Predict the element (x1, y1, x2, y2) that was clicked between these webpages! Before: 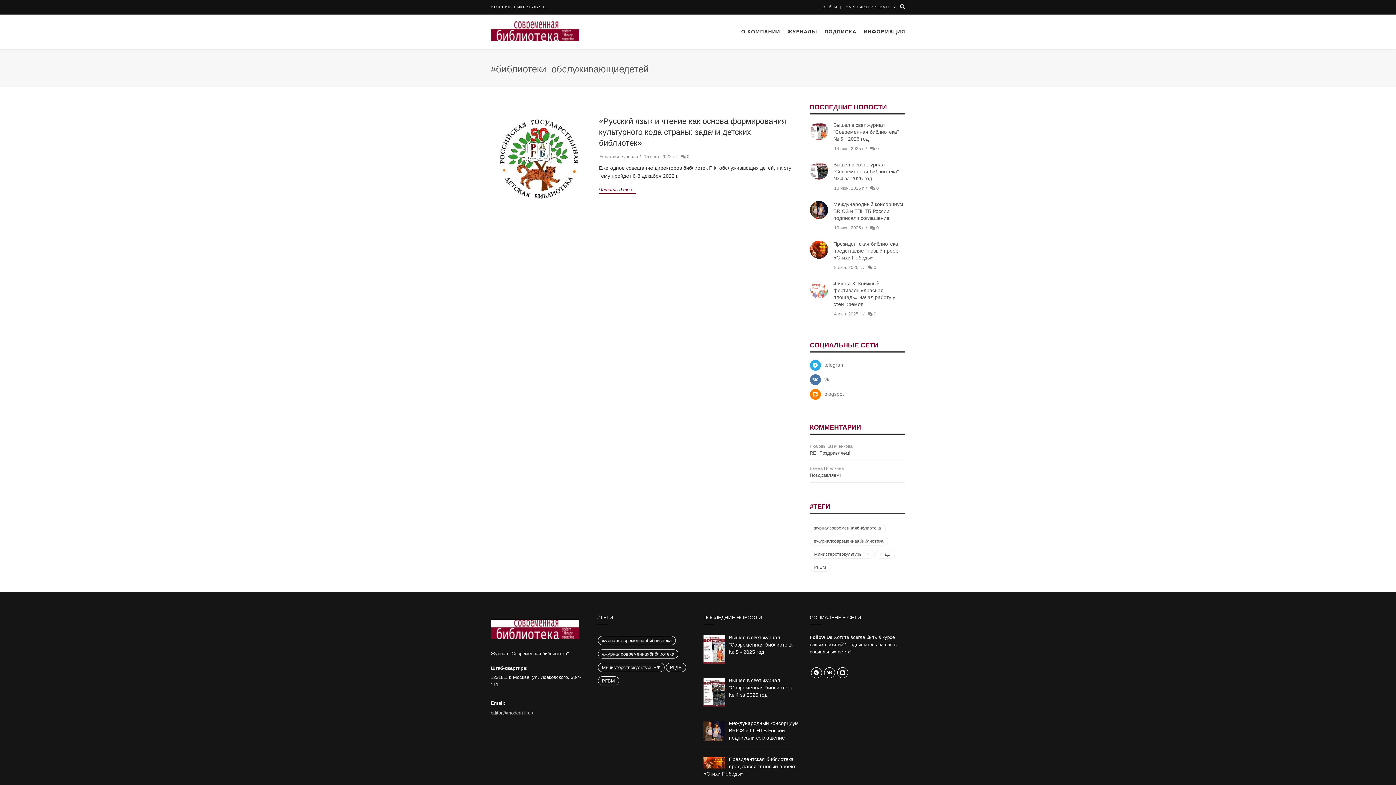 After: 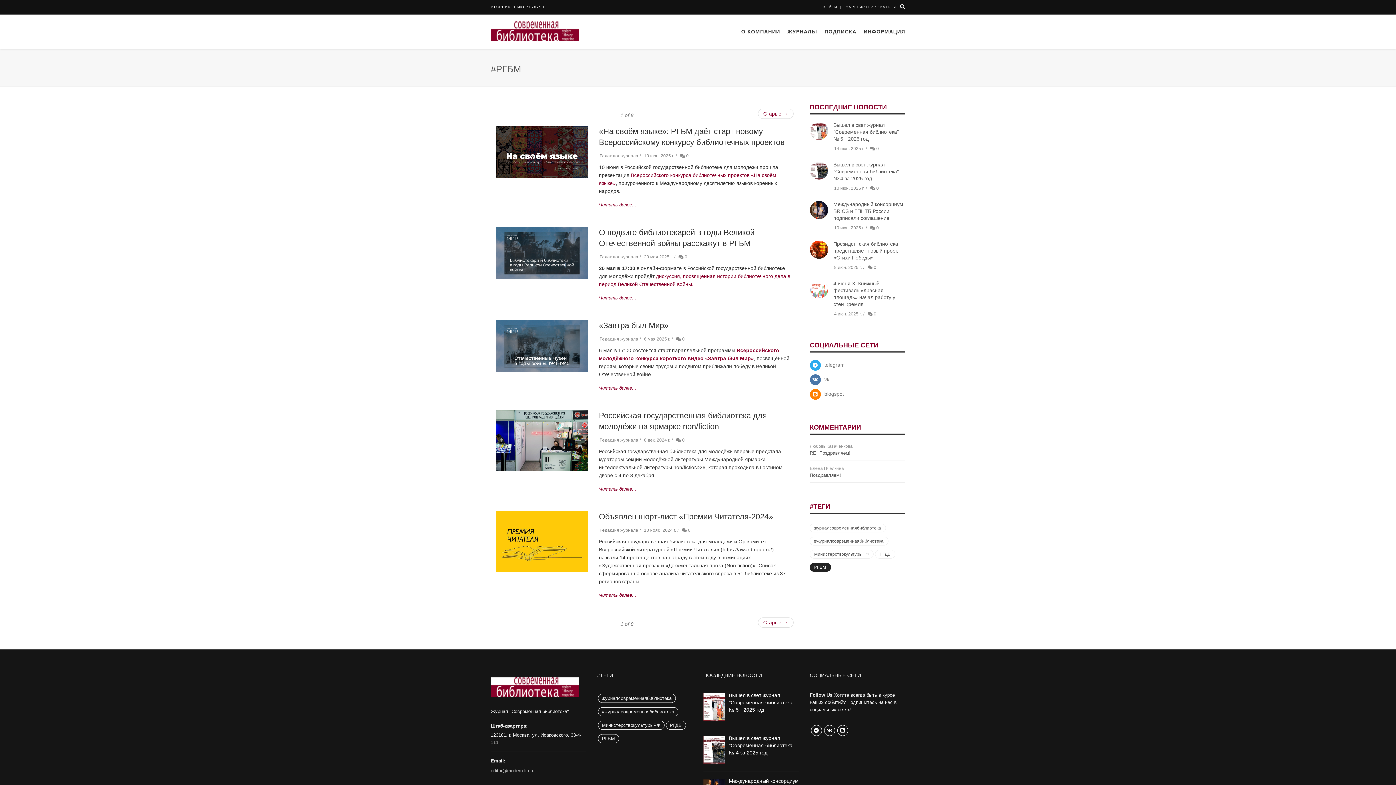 Action: label: РГБМ bbox: (809, 563, 831, 572)